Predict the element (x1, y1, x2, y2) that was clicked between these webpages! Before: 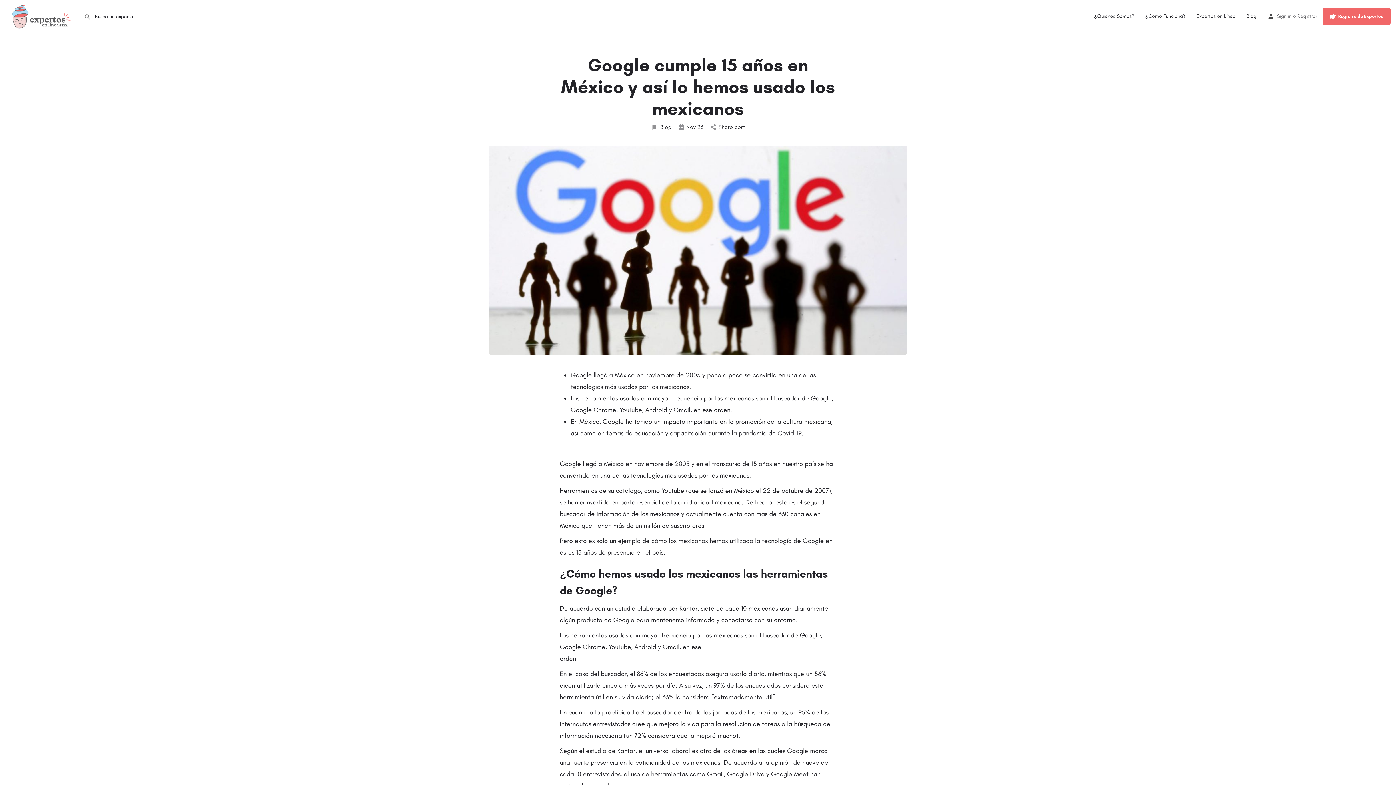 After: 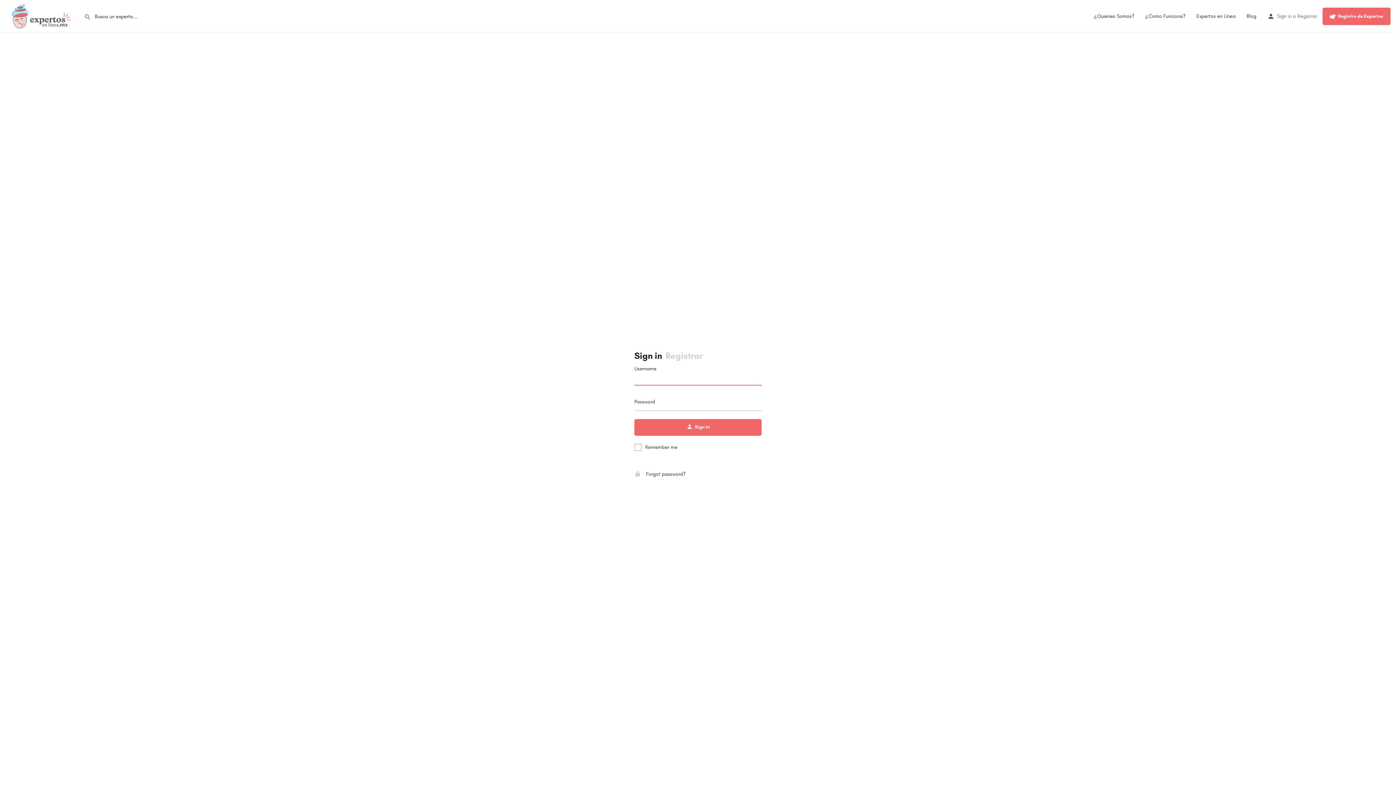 Action: bbox: (1277, 11, 1292, 20) label: Sign in